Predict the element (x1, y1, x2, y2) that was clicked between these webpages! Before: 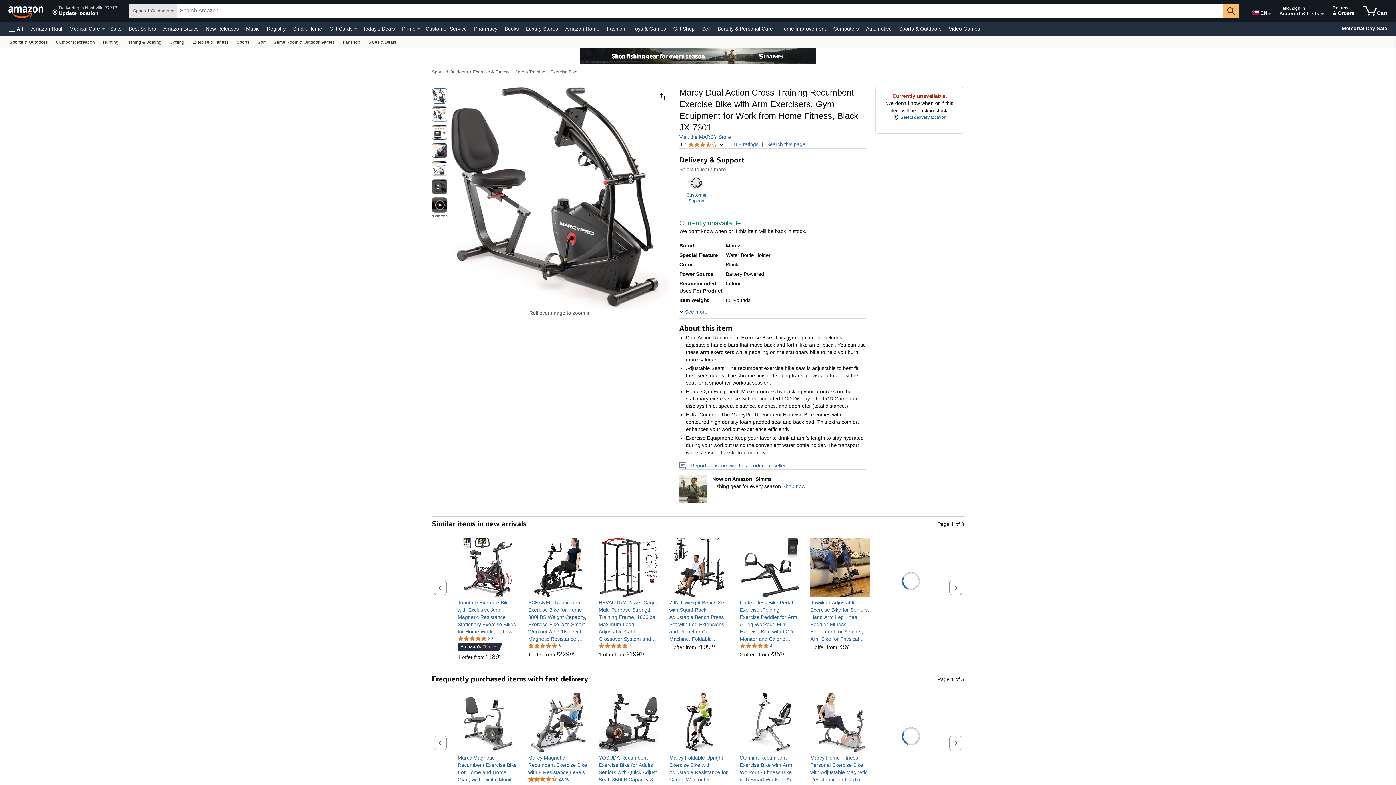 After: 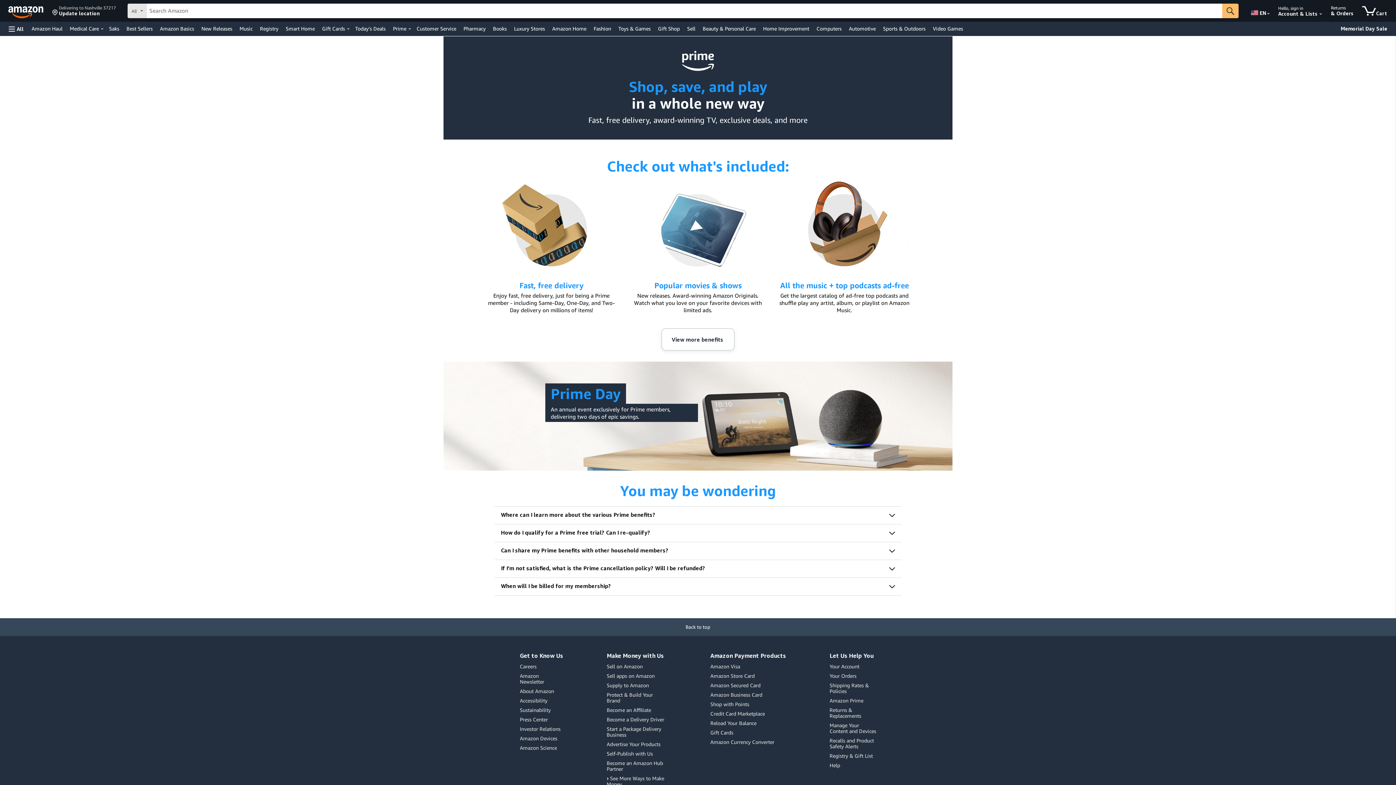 Action: bbox: (400, 23, 417, 33) label: Prime